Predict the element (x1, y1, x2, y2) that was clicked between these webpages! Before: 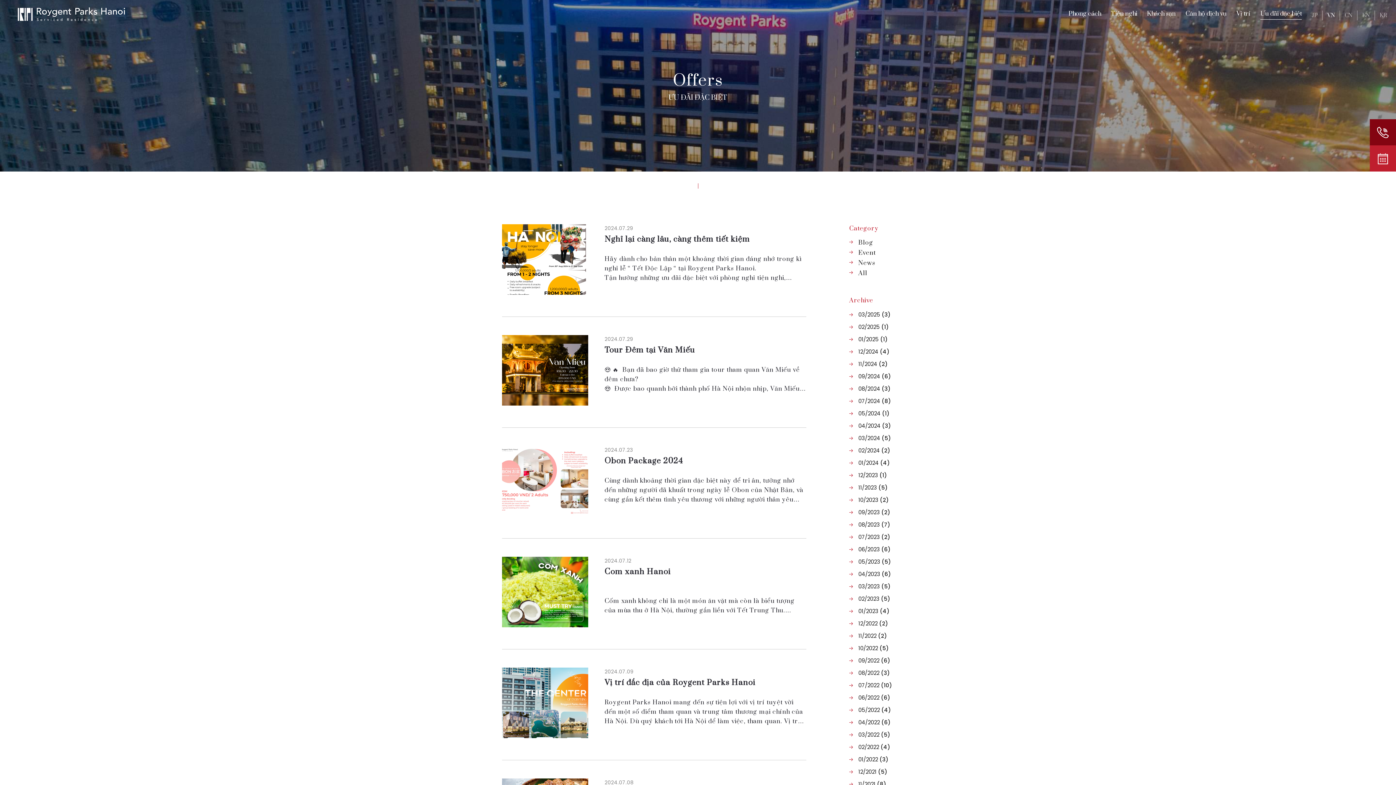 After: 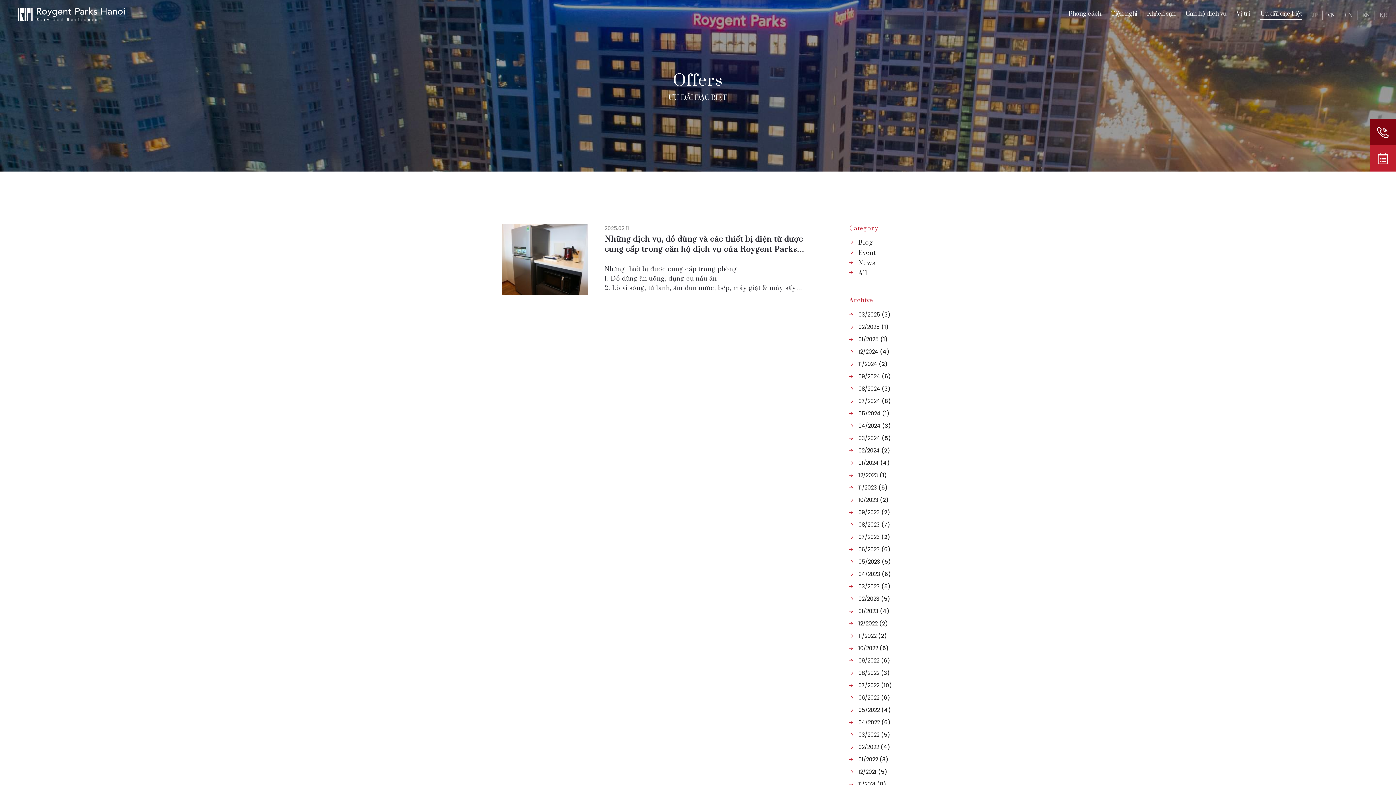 Action: bbox: (849, 323, 889, 330) label: 02/2025 (1)